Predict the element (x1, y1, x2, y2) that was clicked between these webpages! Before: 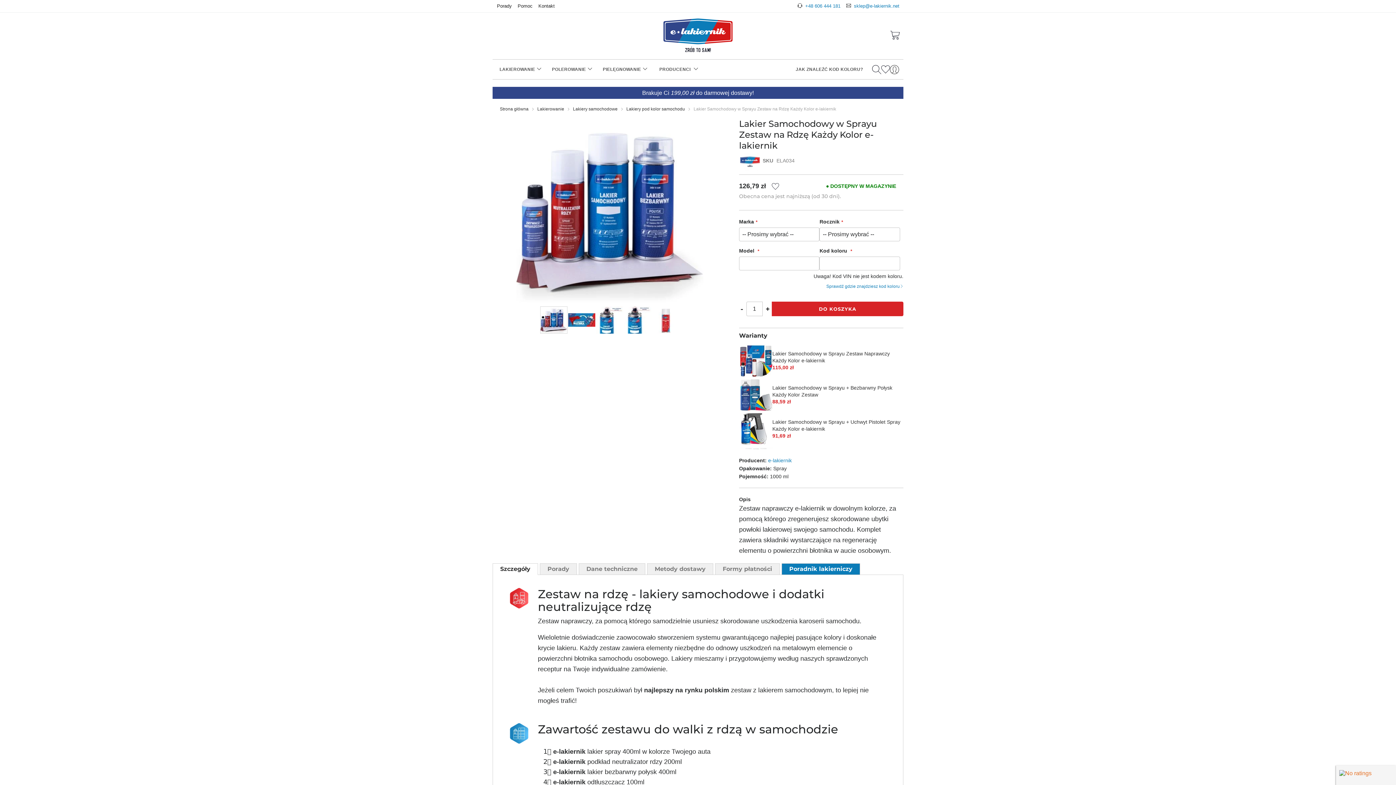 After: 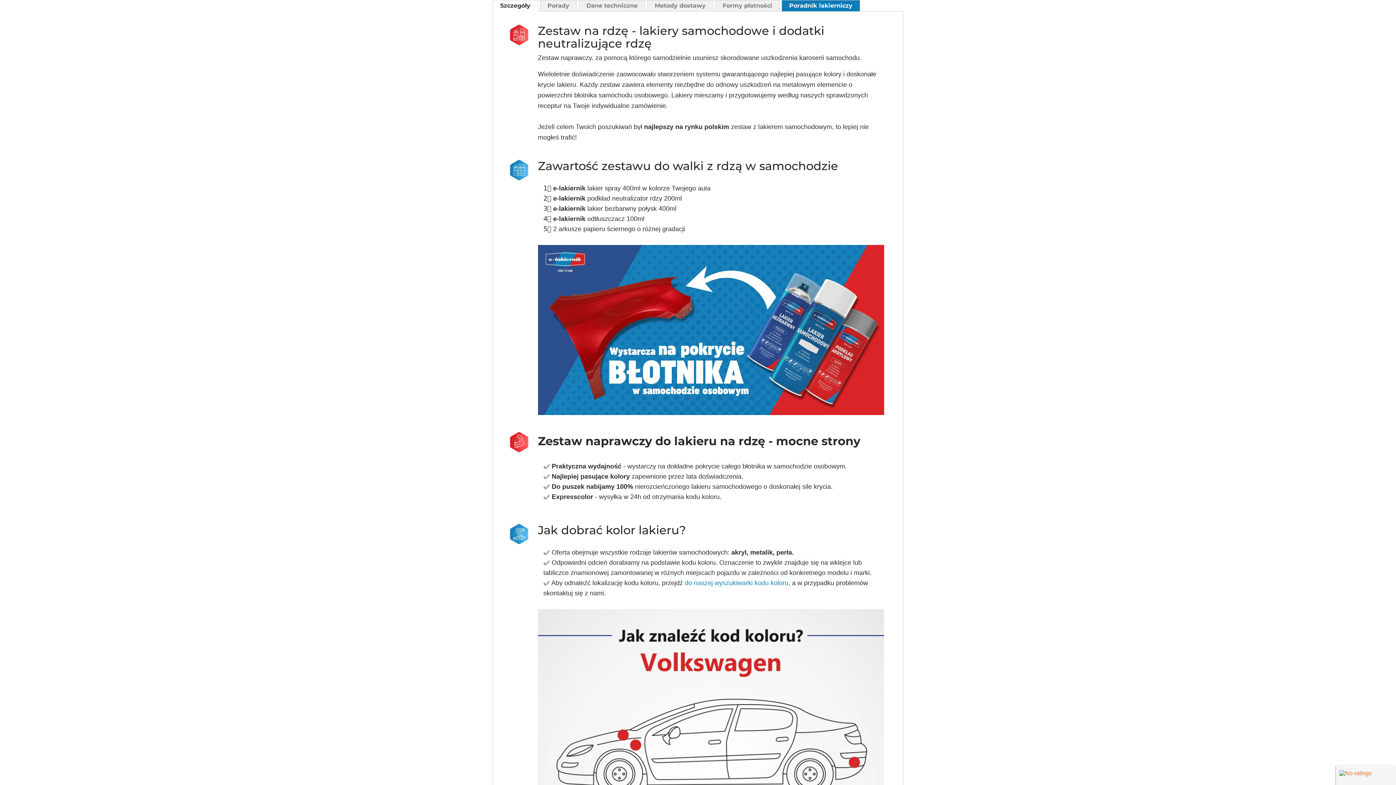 Action: bbox: (492, 563, 538, 575) label: Szczegóły